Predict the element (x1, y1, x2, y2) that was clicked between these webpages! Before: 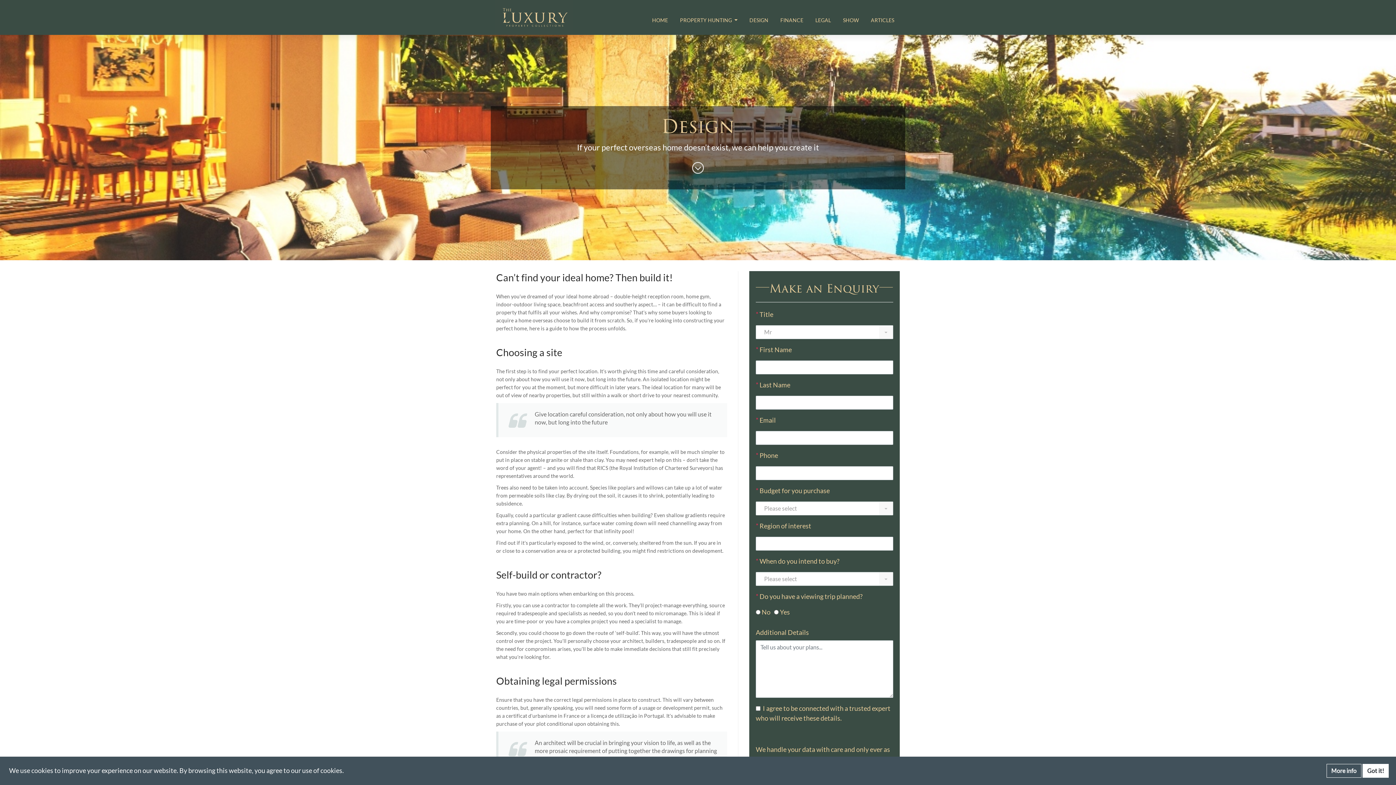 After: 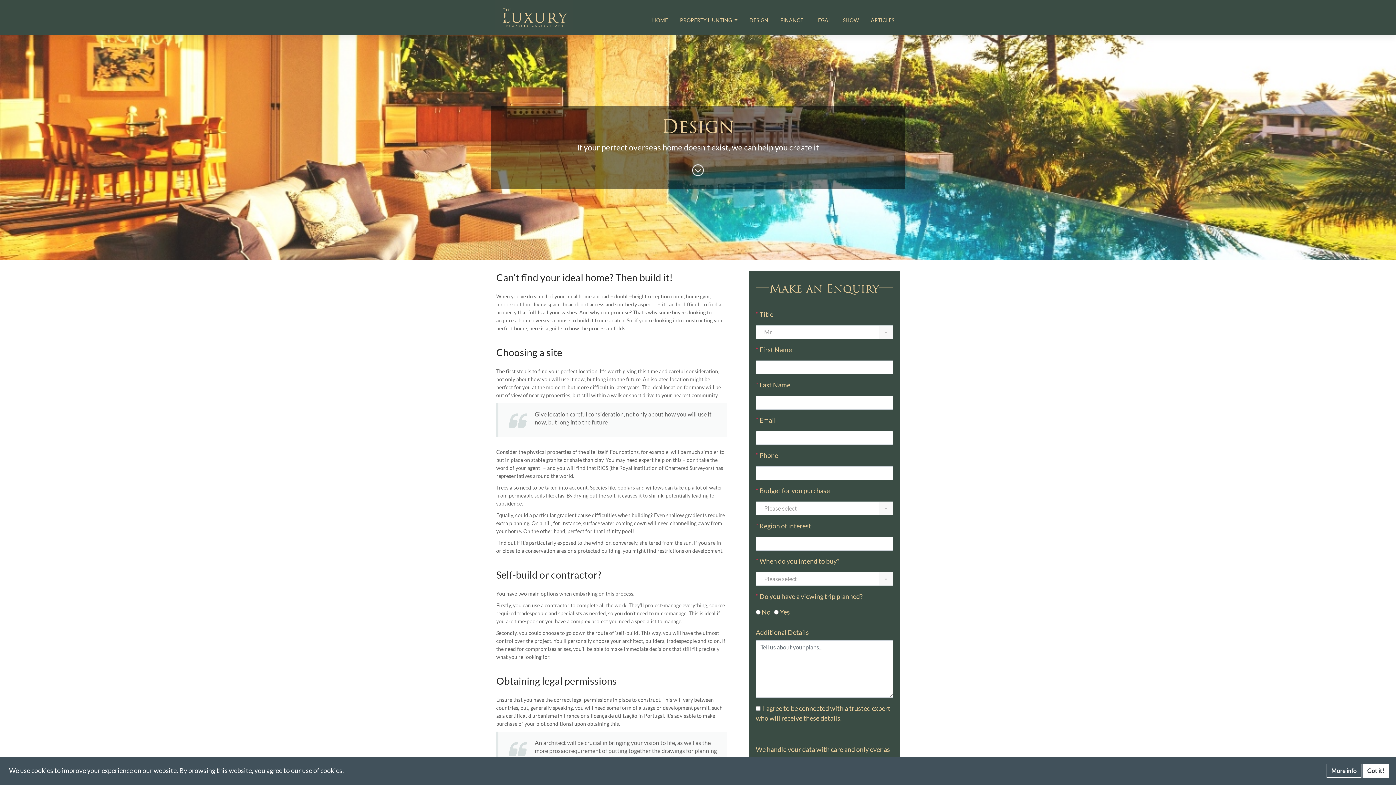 Action: label: DESIGN bbox: (744, 11, 774, 29)